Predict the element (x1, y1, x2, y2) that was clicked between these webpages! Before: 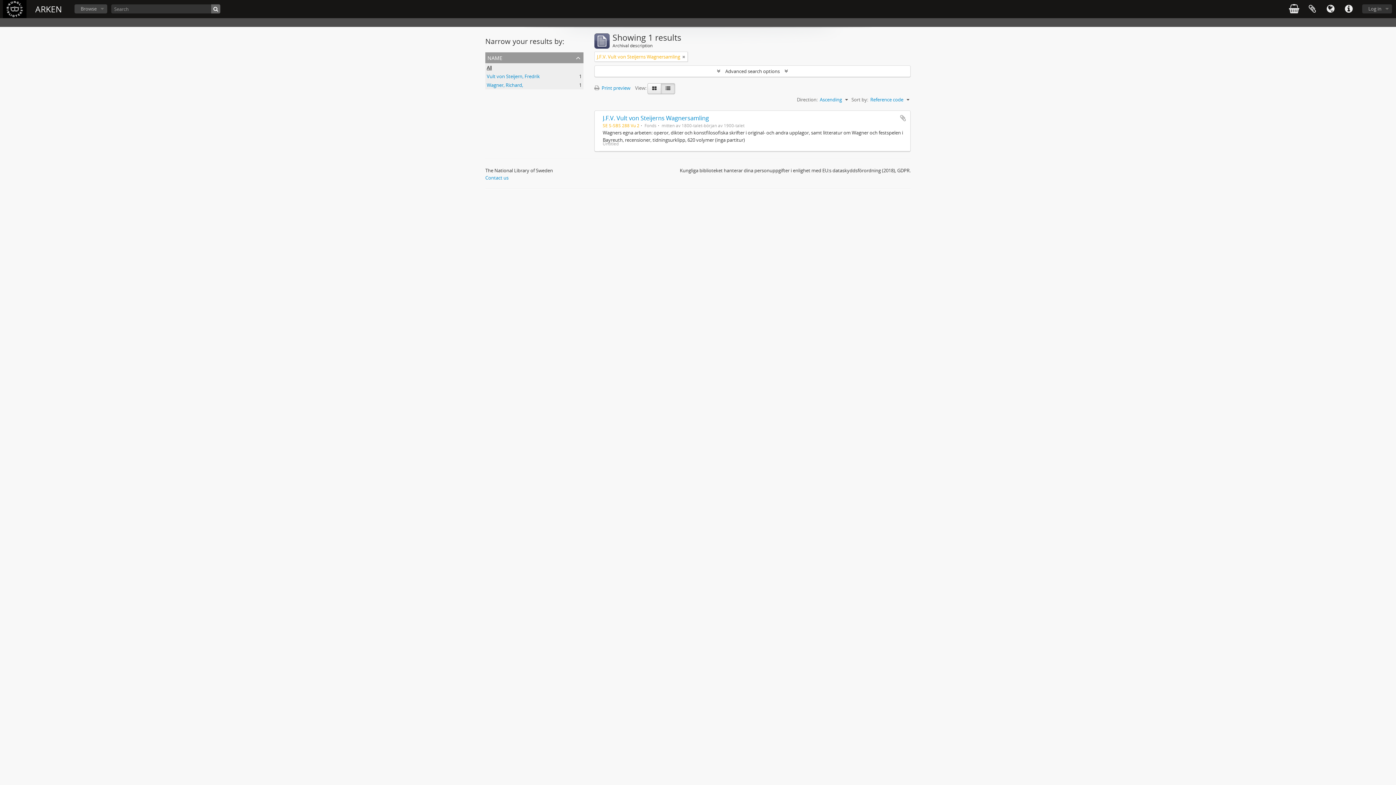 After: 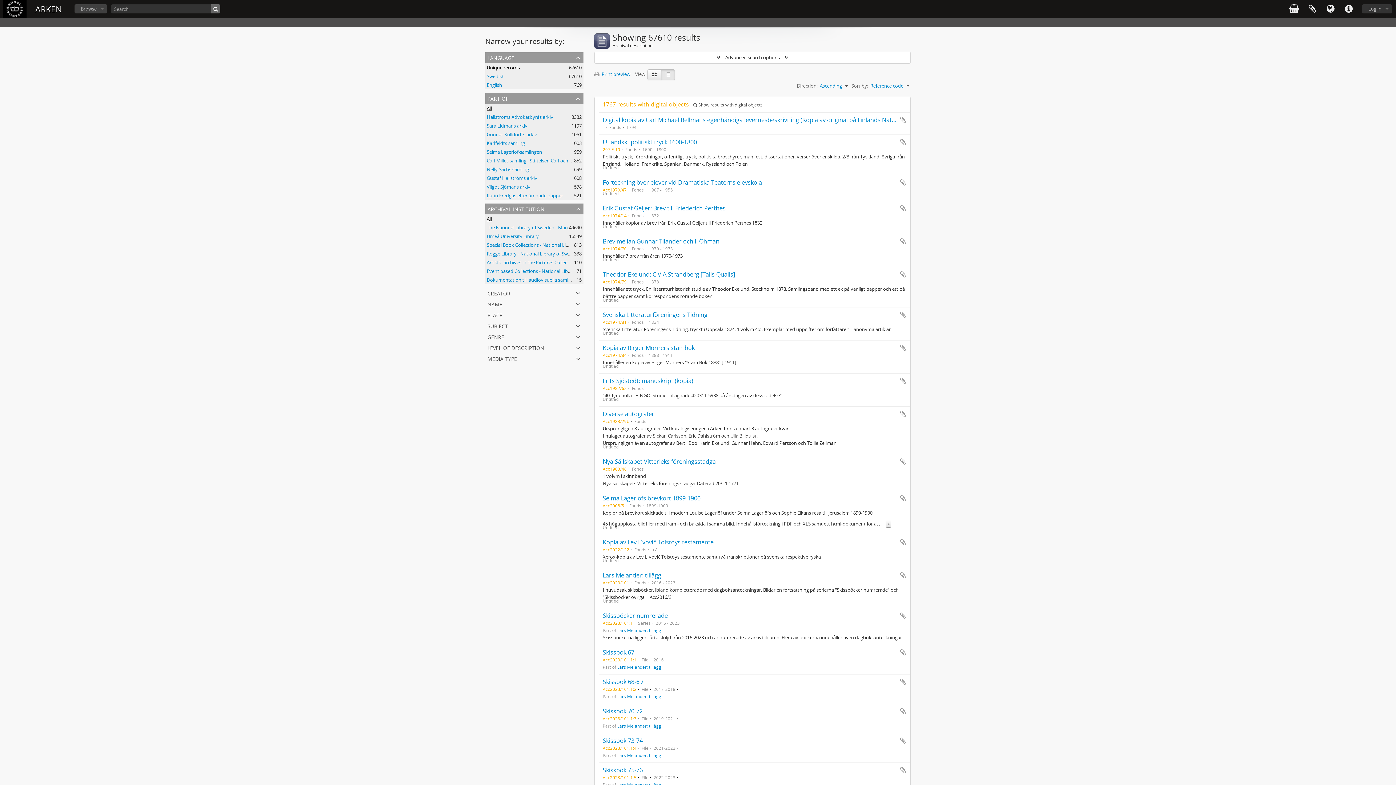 Action: bbox: (682, 53, 685, 60) label: Remove filter